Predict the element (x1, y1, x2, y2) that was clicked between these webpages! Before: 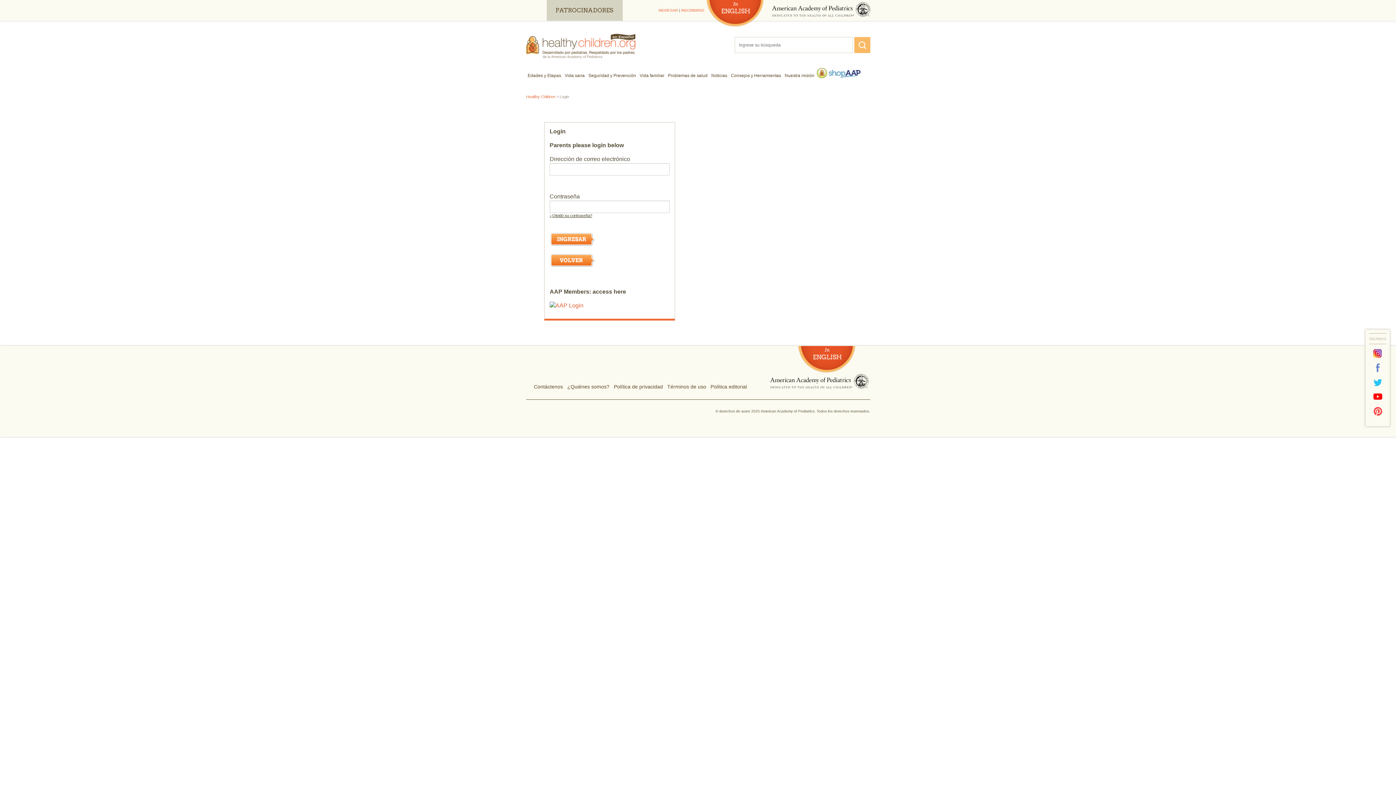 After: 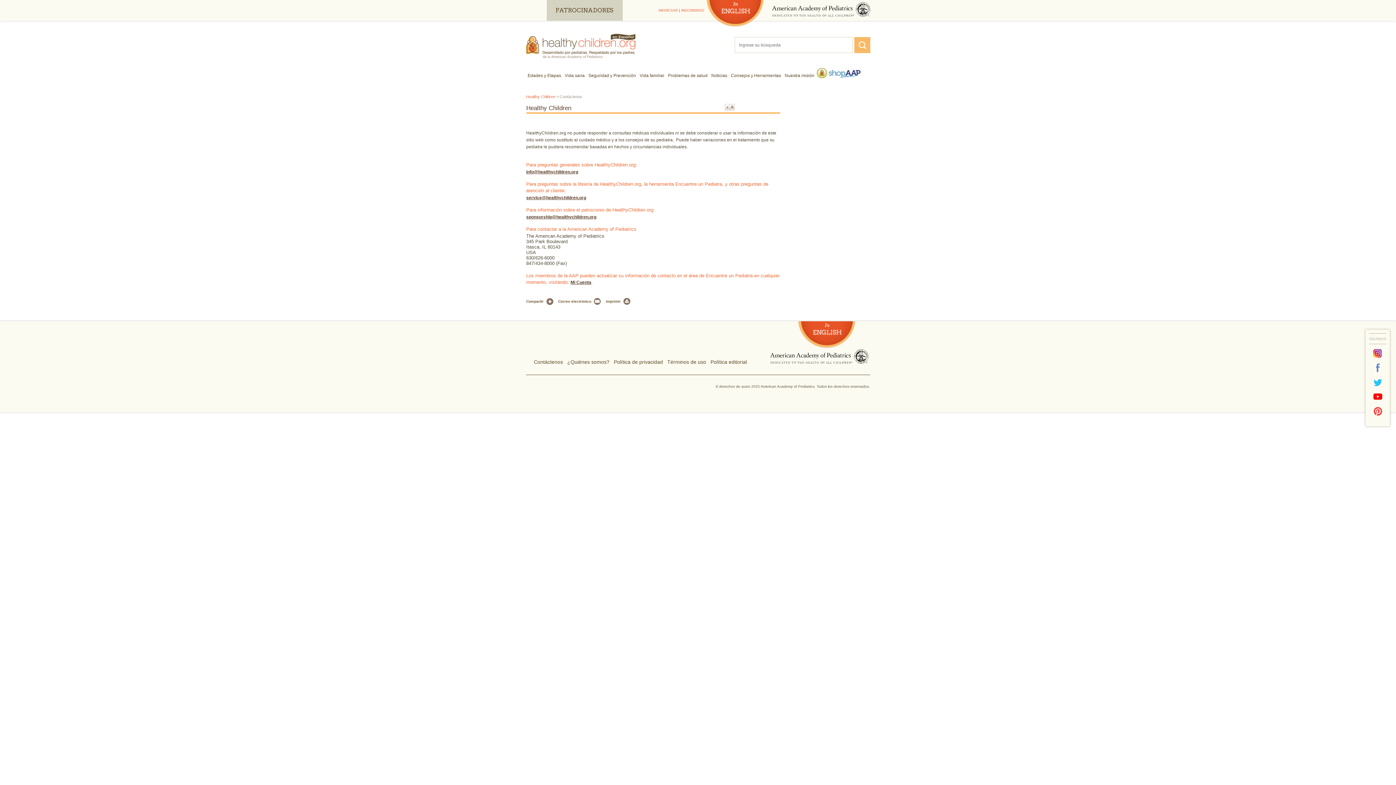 Action: label: Contáctenos bbox: (534, 383, 563, 389)